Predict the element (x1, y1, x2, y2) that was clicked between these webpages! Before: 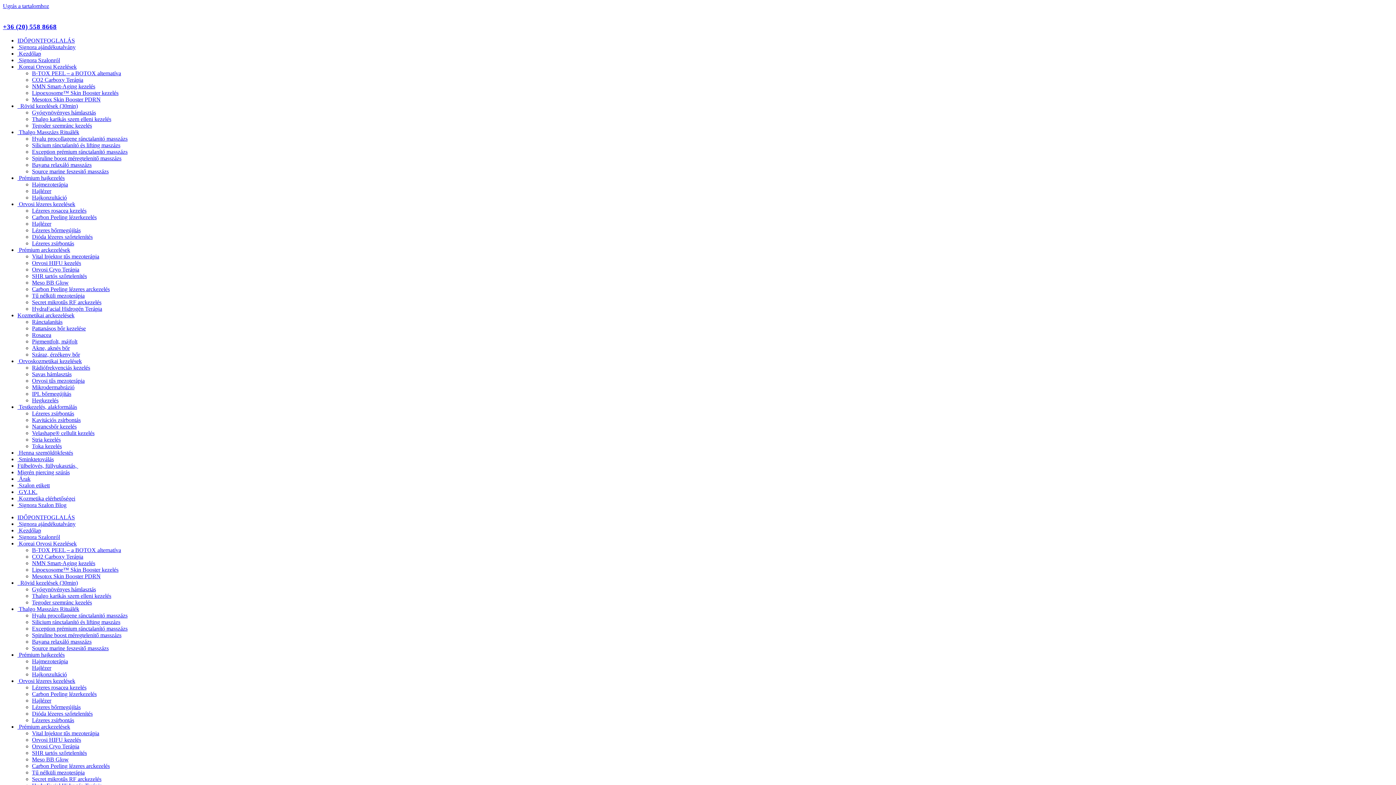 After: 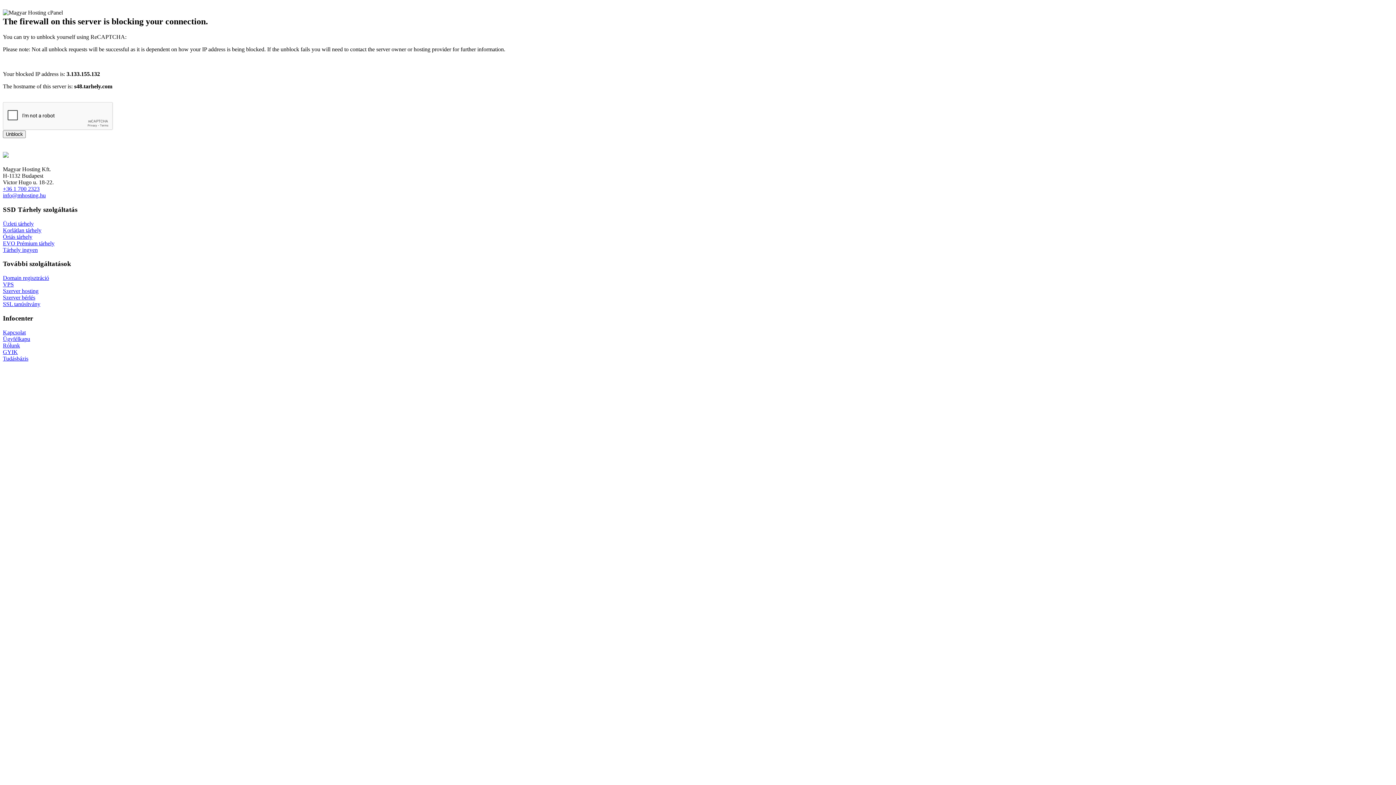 Action: label: Toka kezelés bbox: (32, 443, 61, 449)